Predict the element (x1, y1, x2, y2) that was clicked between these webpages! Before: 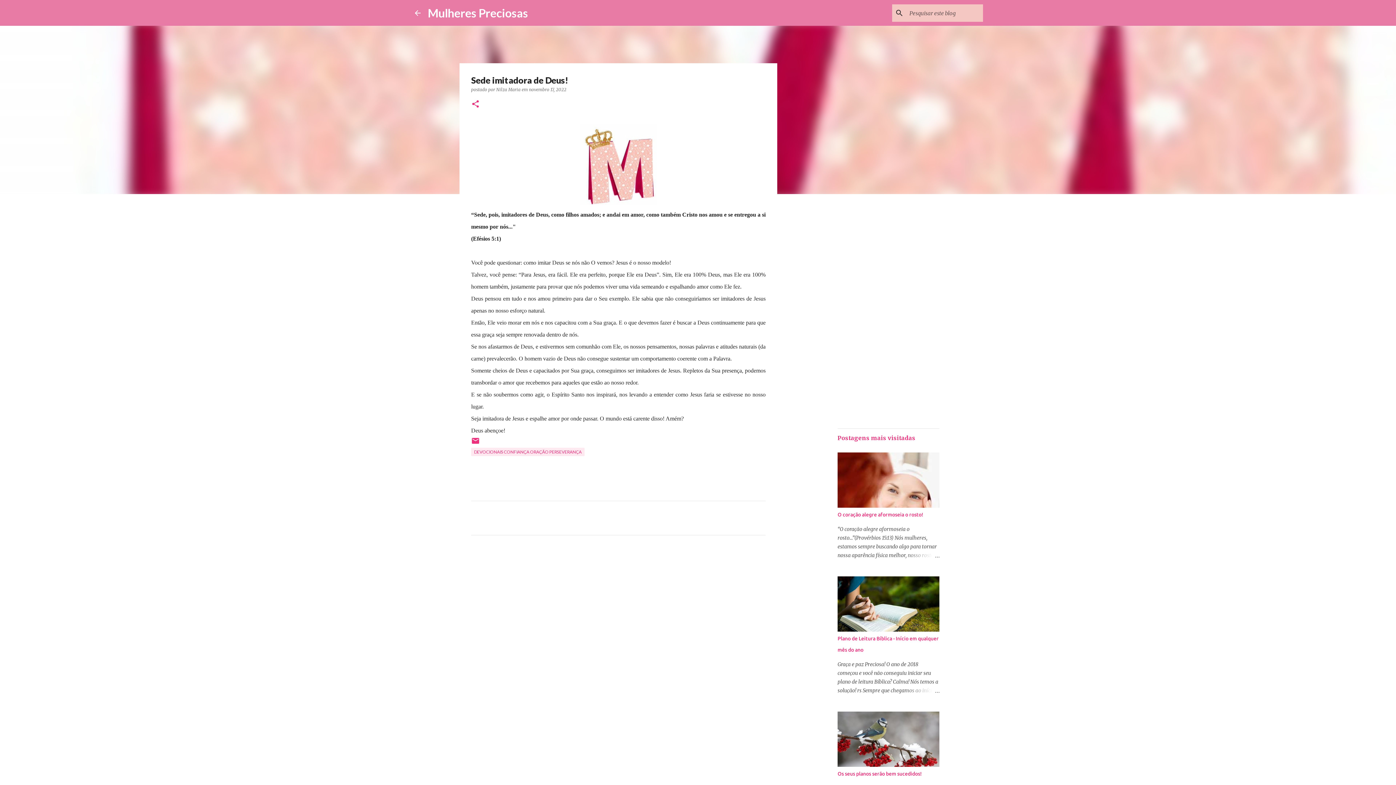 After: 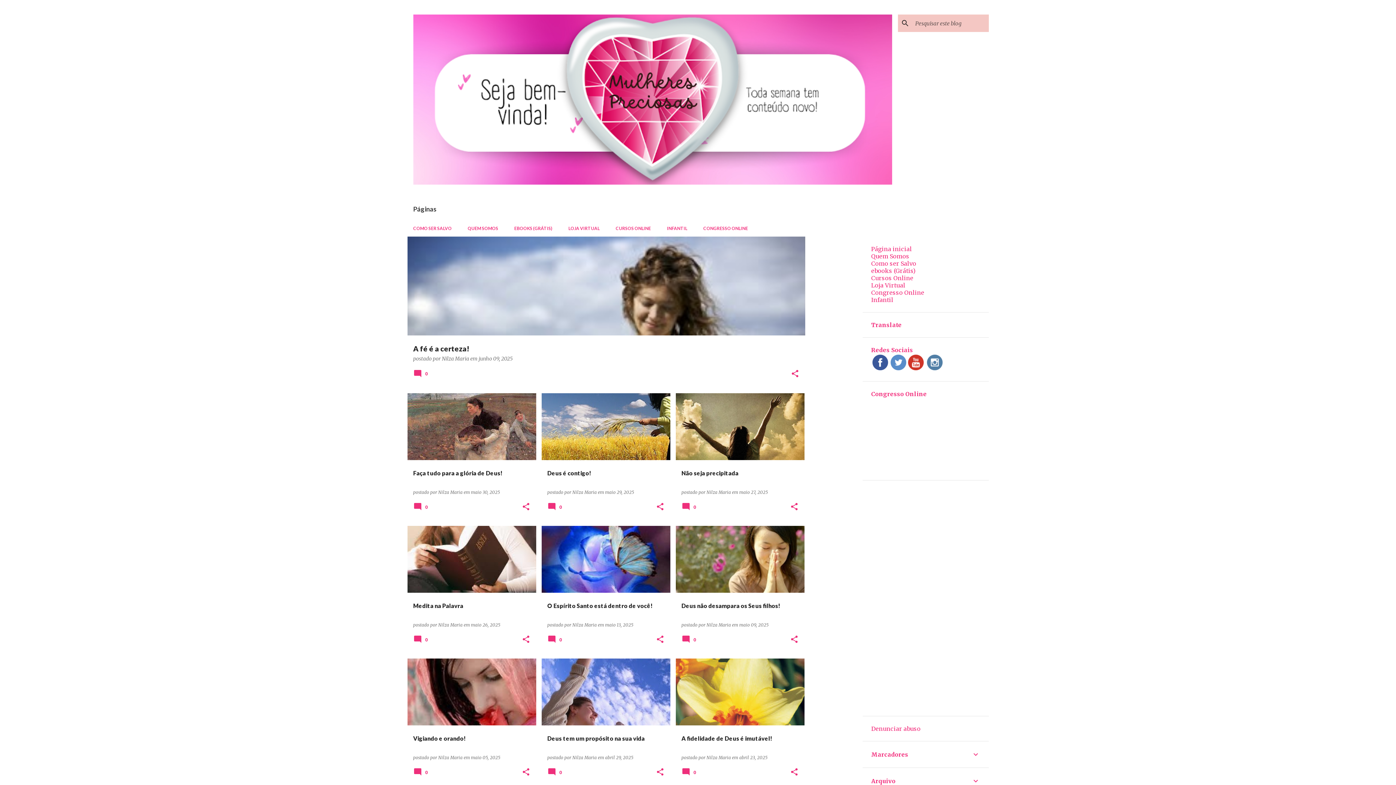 Action: label: Mulheres Preciosas bbox: (427, 5, 528, 20)